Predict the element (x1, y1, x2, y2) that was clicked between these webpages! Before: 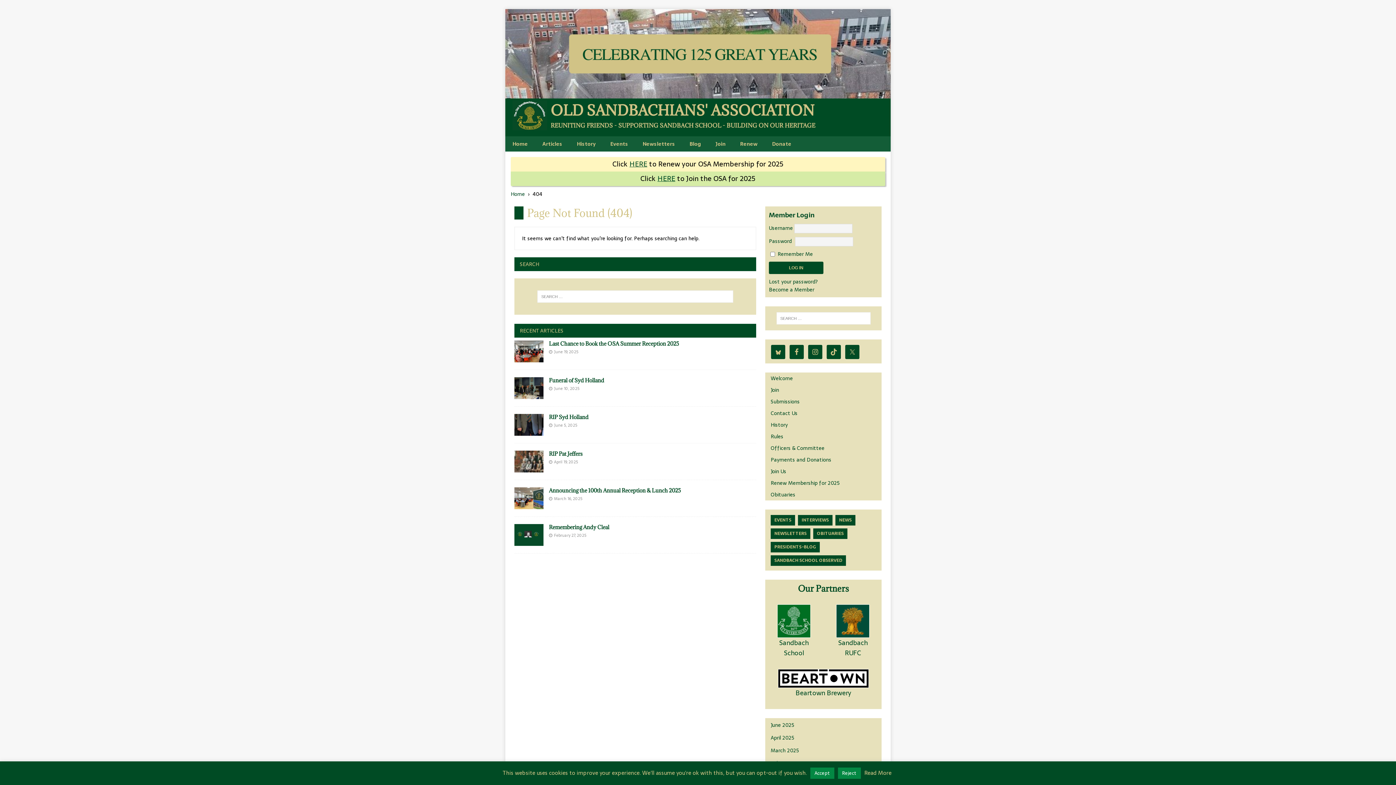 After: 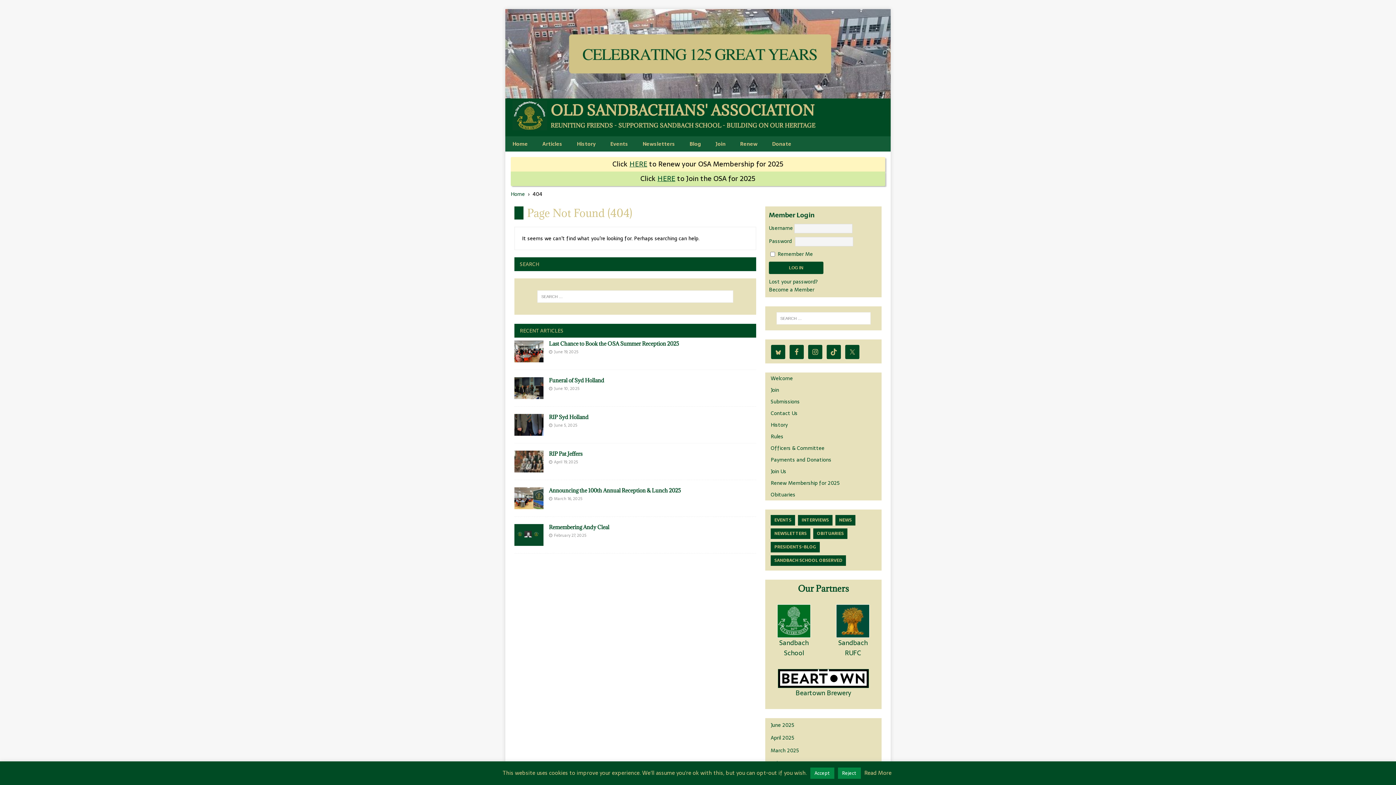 Action: bbox: (778, 677, 869, 688)